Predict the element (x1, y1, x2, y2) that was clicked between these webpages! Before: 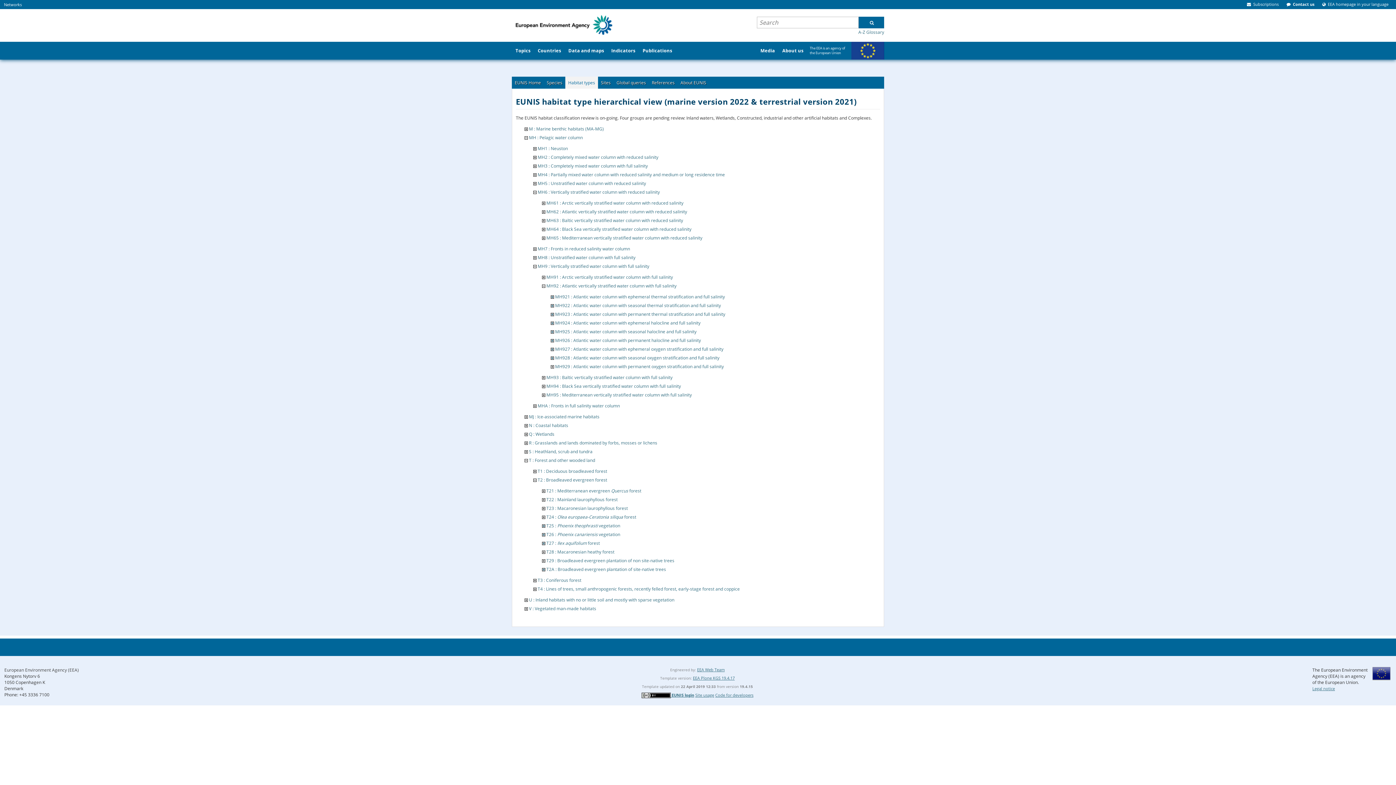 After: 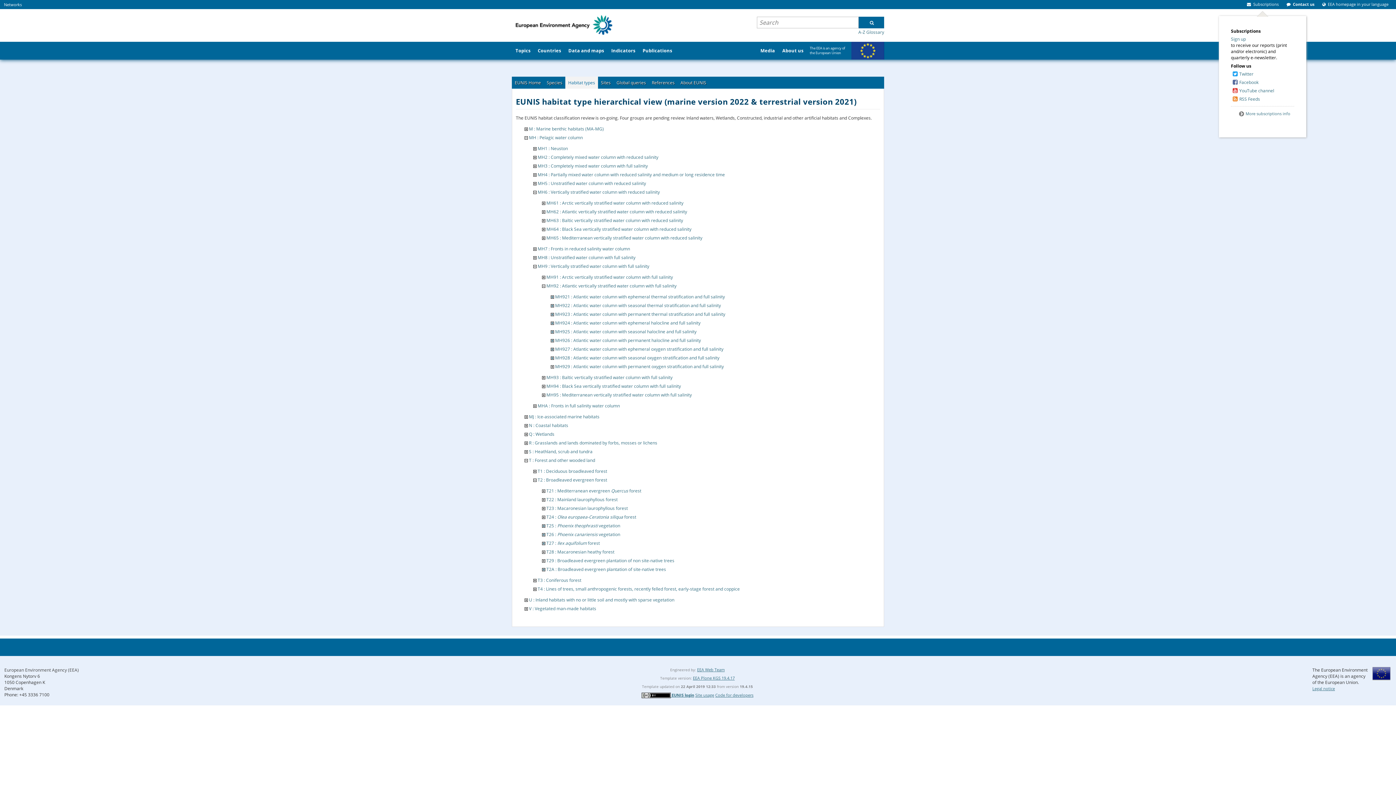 Action: label:  Subscriptions  bbox: (1246, 1, 1280, 6)